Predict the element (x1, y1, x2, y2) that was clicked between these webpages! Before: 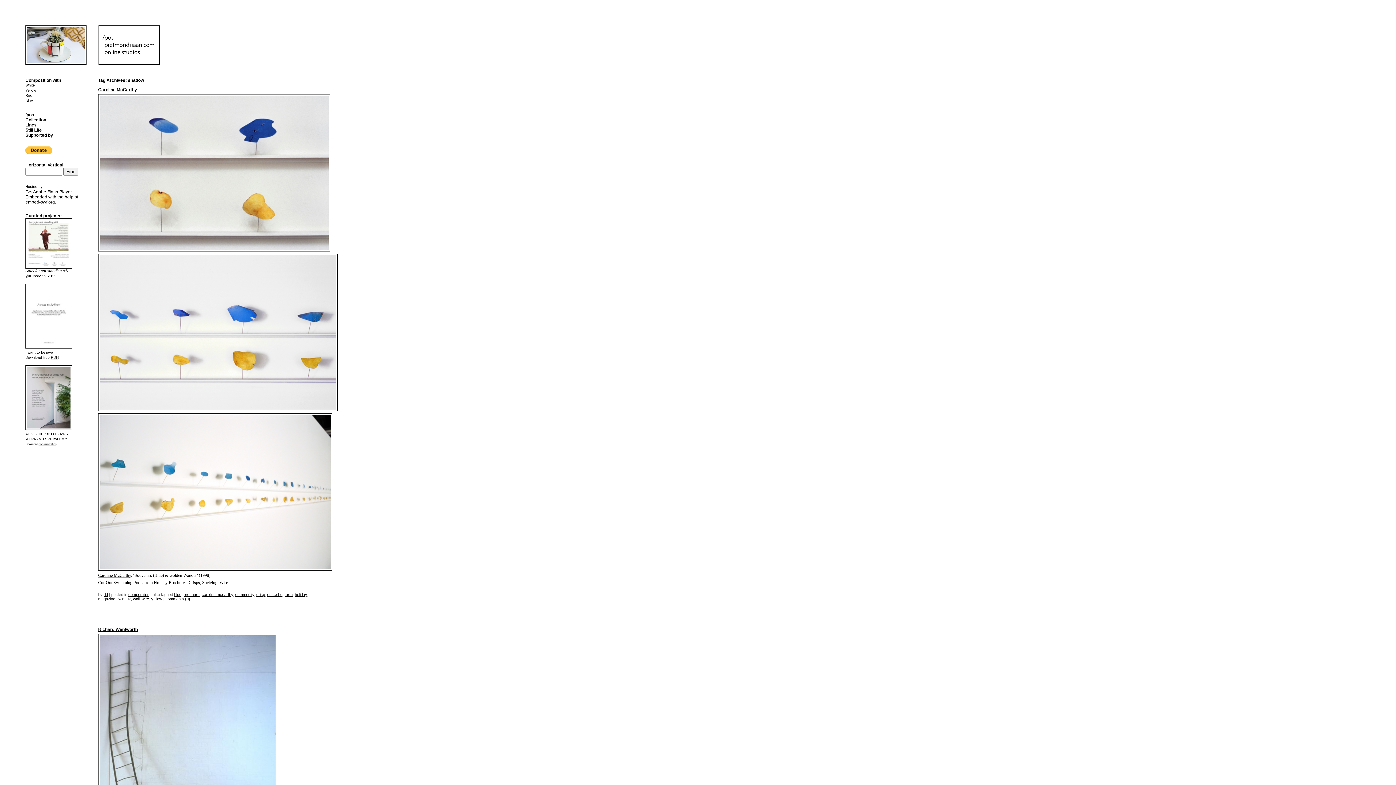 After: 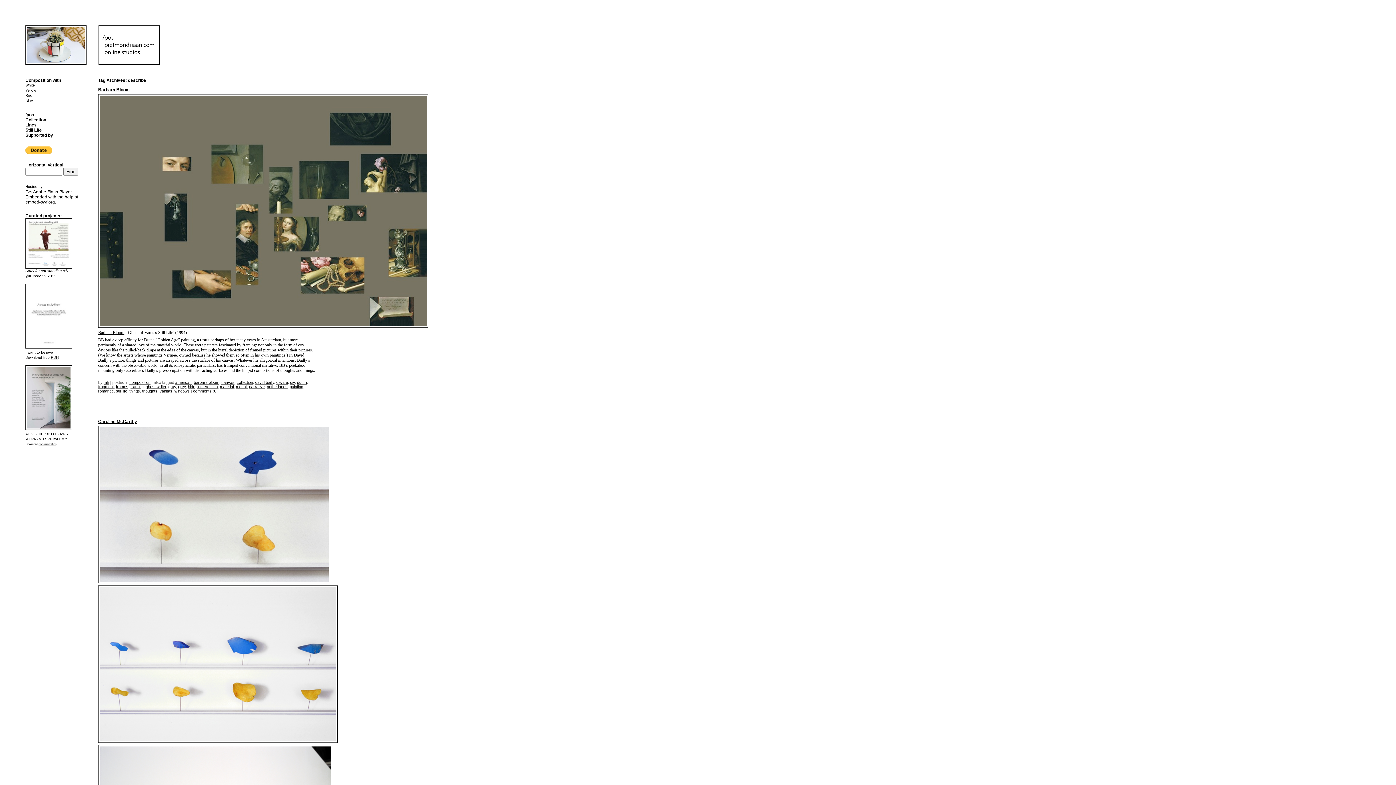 Action: label: describe bbox: (267, 592, 282, 597)